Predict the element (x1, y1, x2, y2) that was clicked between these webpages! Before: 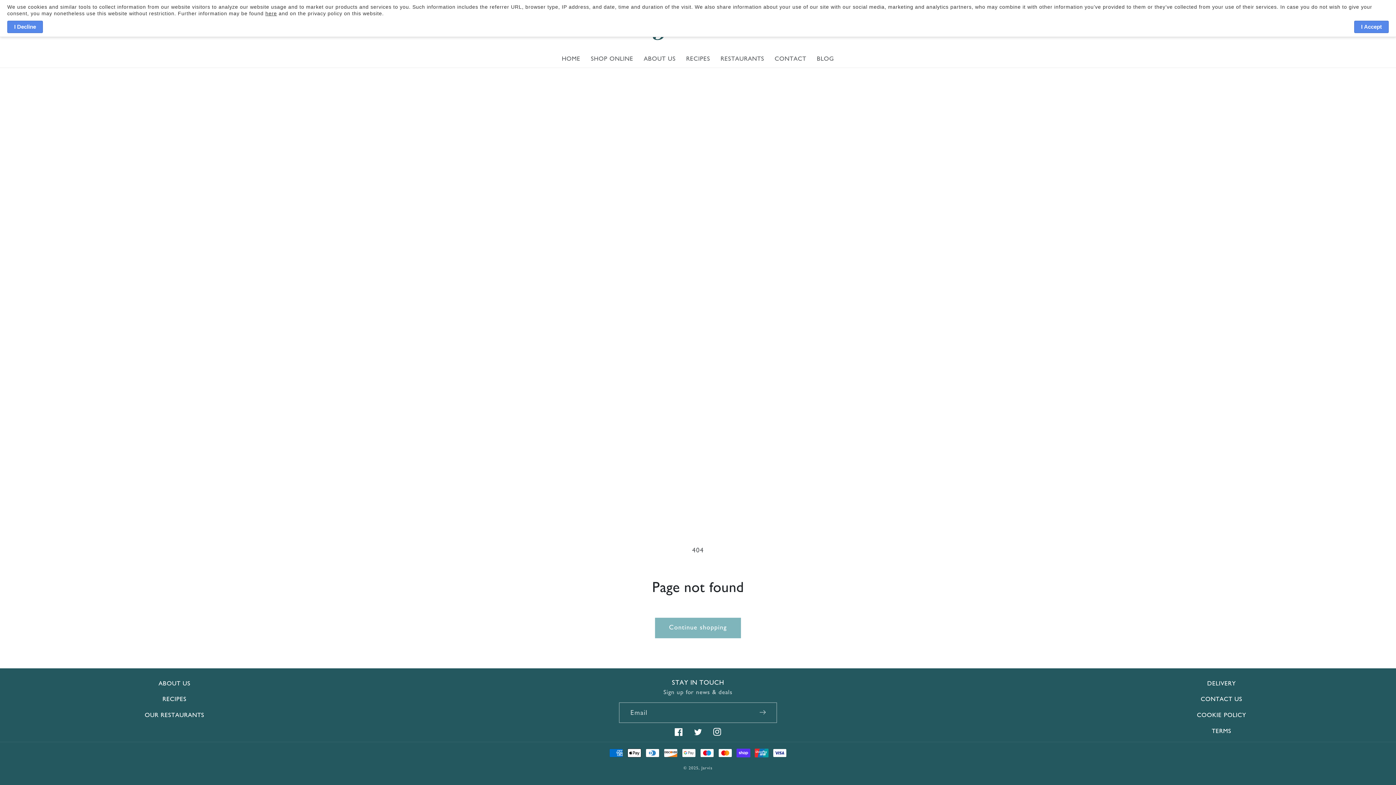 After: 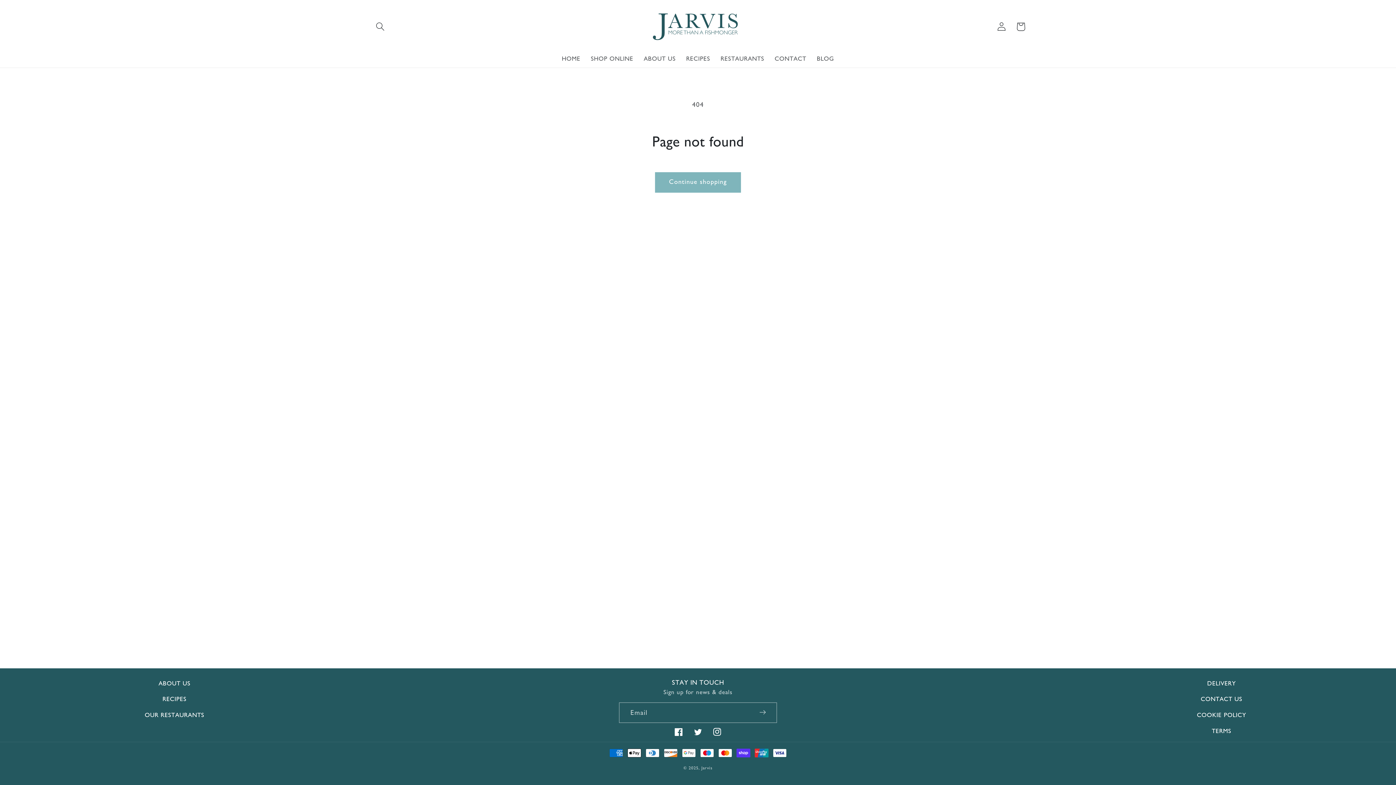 Action: label: I Decline bbox: (7, 20, 42, 33)